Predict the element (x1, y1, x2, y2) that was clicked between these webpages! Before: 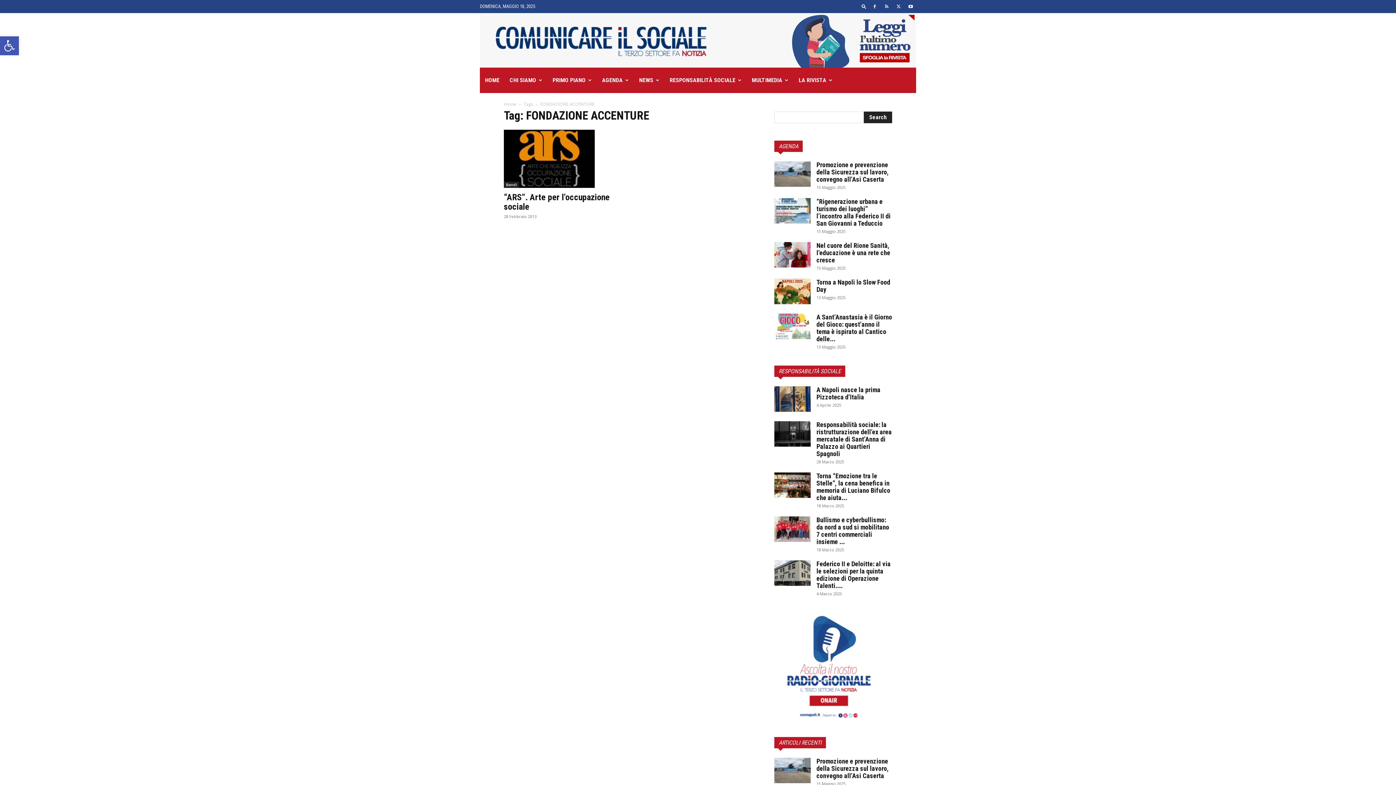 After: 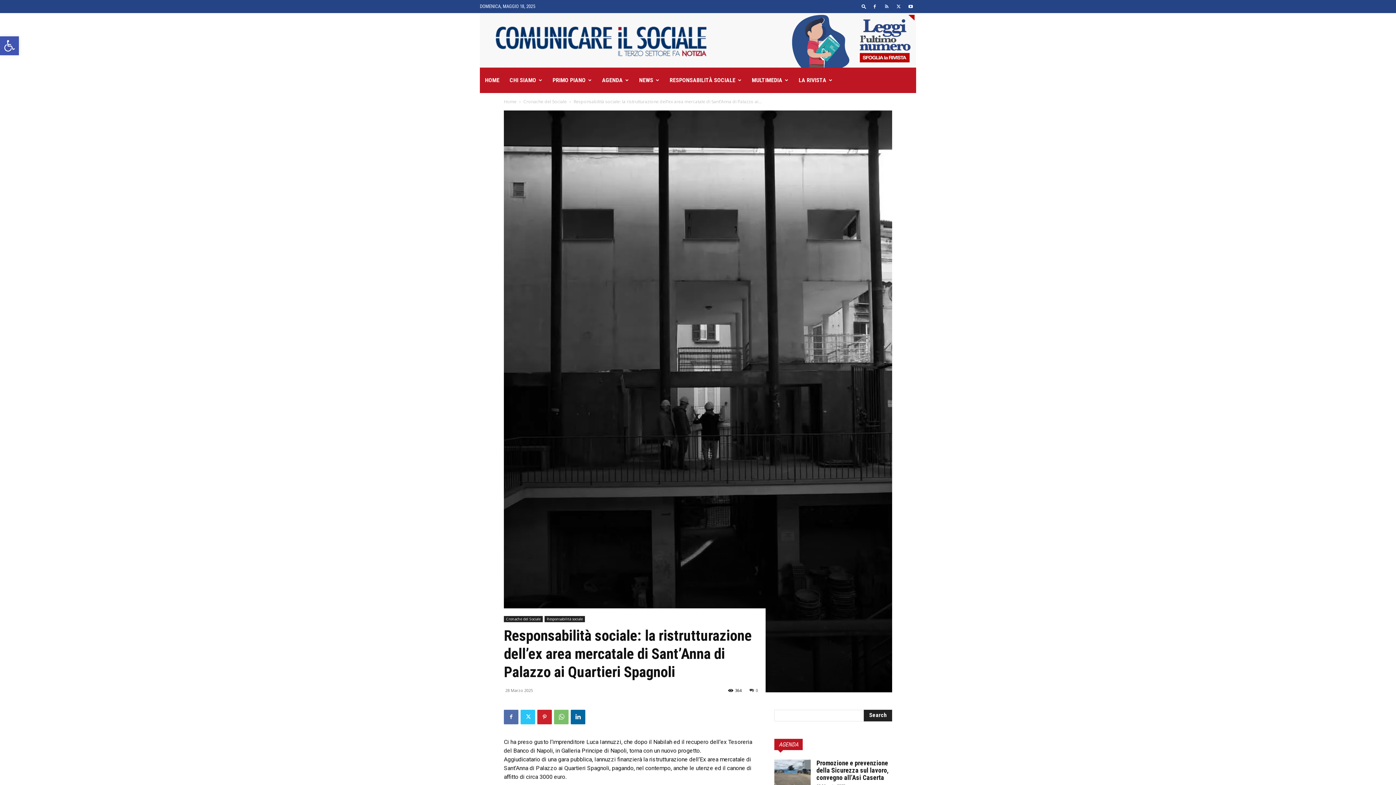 Action: bbox: (774, 421, 810, 446)